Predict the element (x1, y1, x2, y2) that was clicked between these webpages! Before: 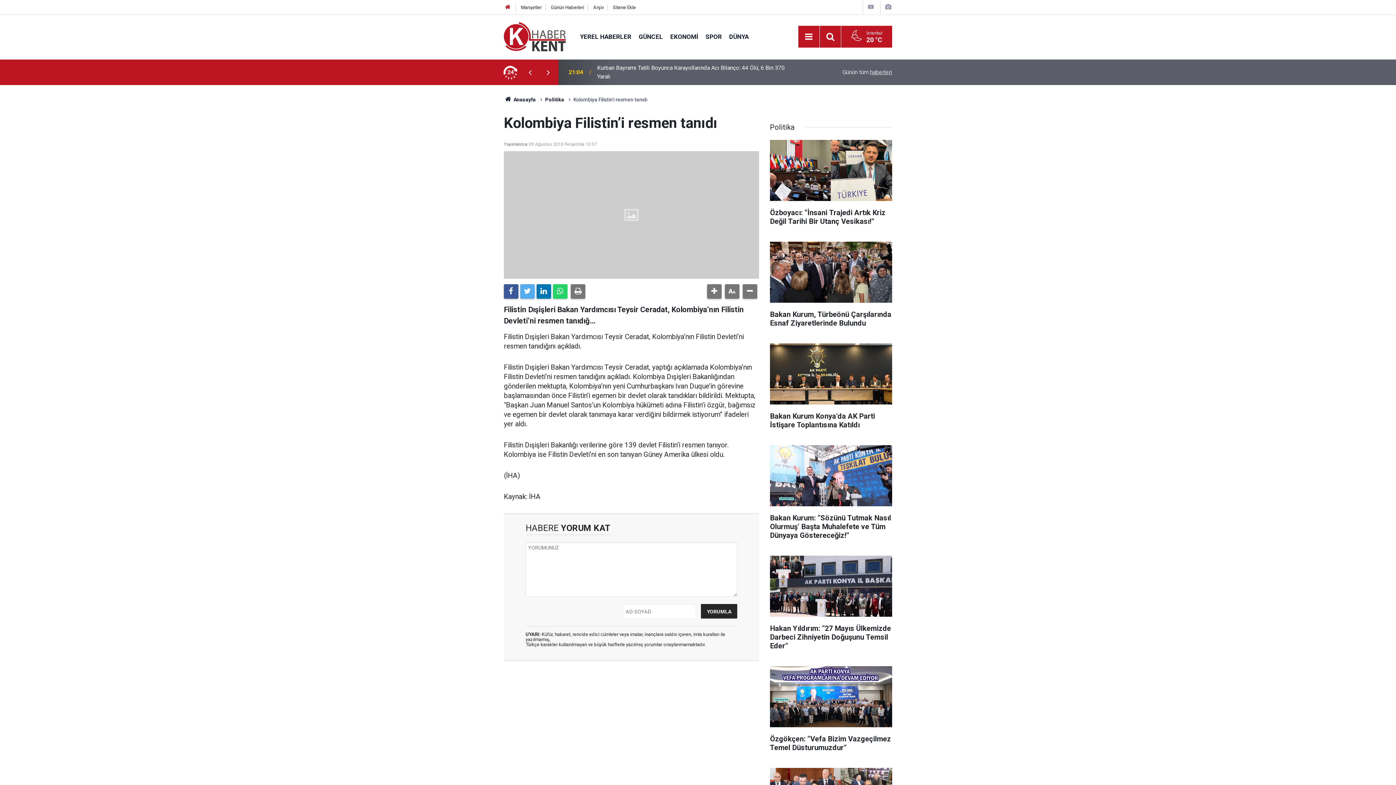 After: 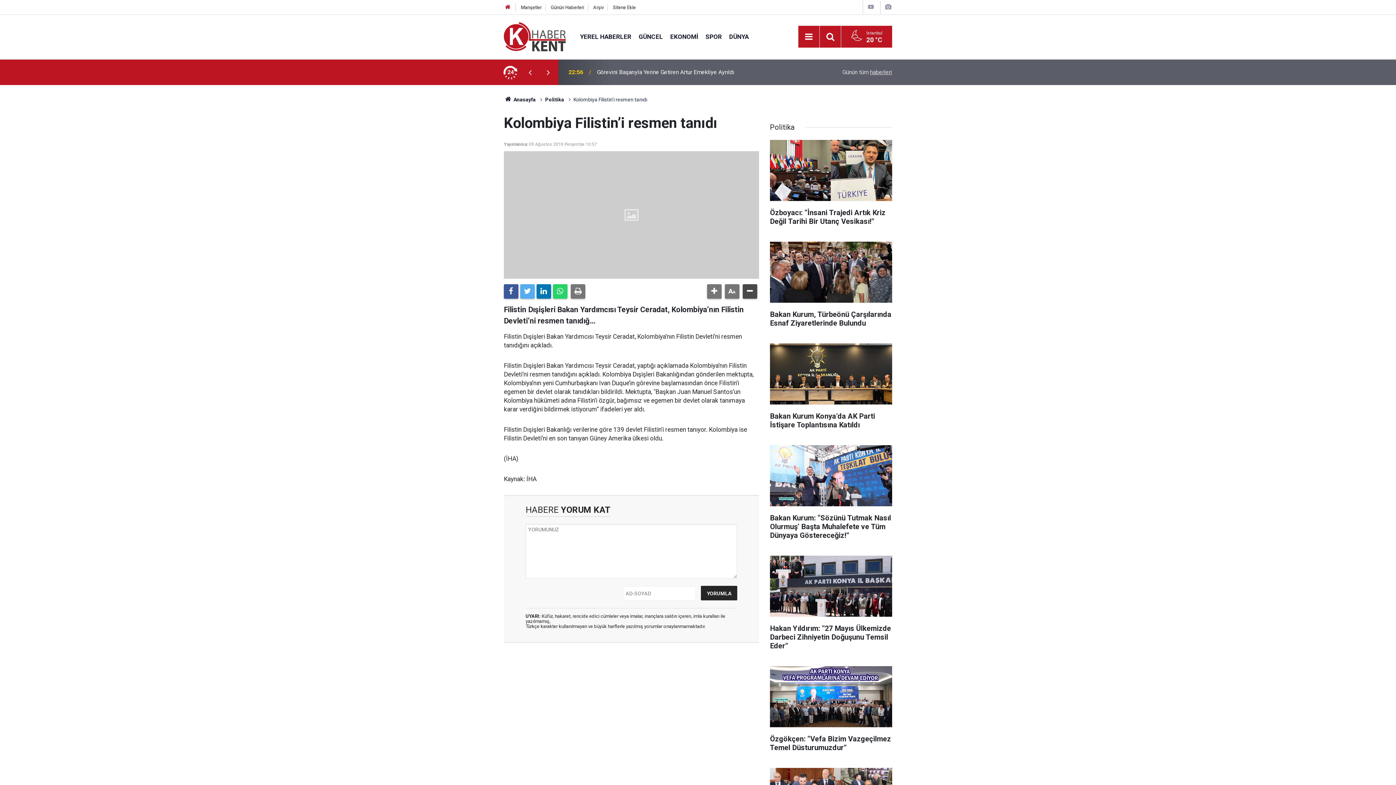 Action: bbox: (742, 284, 757, 298)